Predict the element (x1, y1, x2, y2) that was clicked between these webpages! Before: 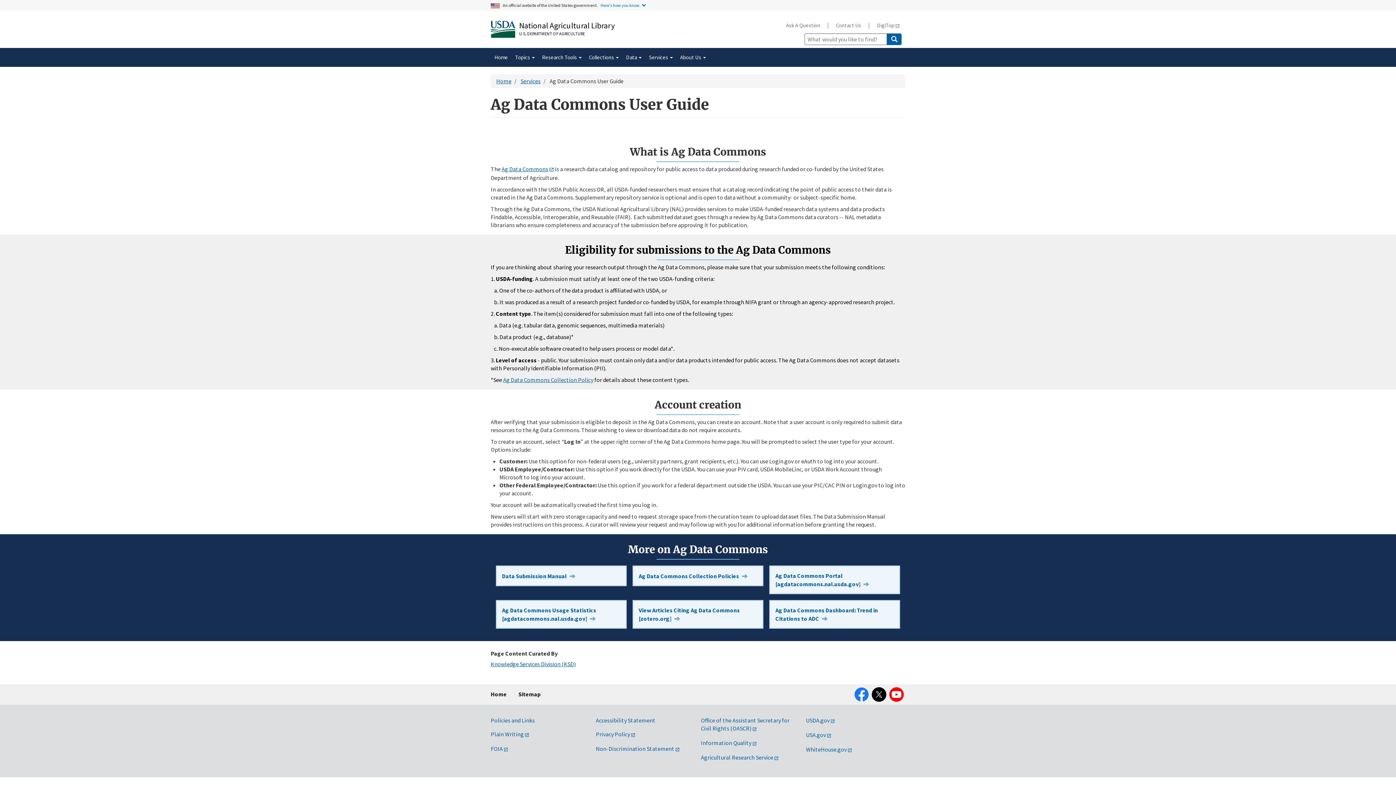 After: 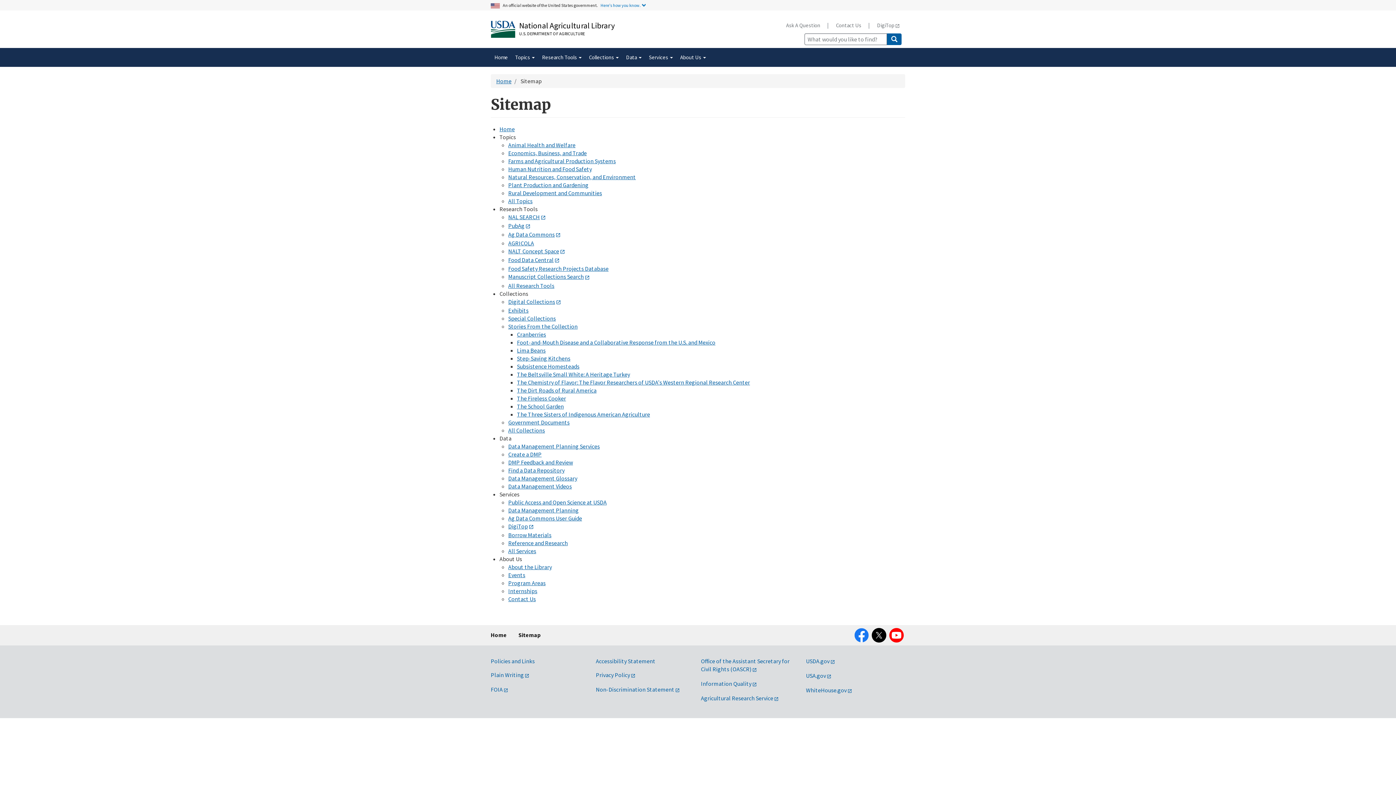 Action: bbox: (518, 684, 540, 704) label: Sitemap